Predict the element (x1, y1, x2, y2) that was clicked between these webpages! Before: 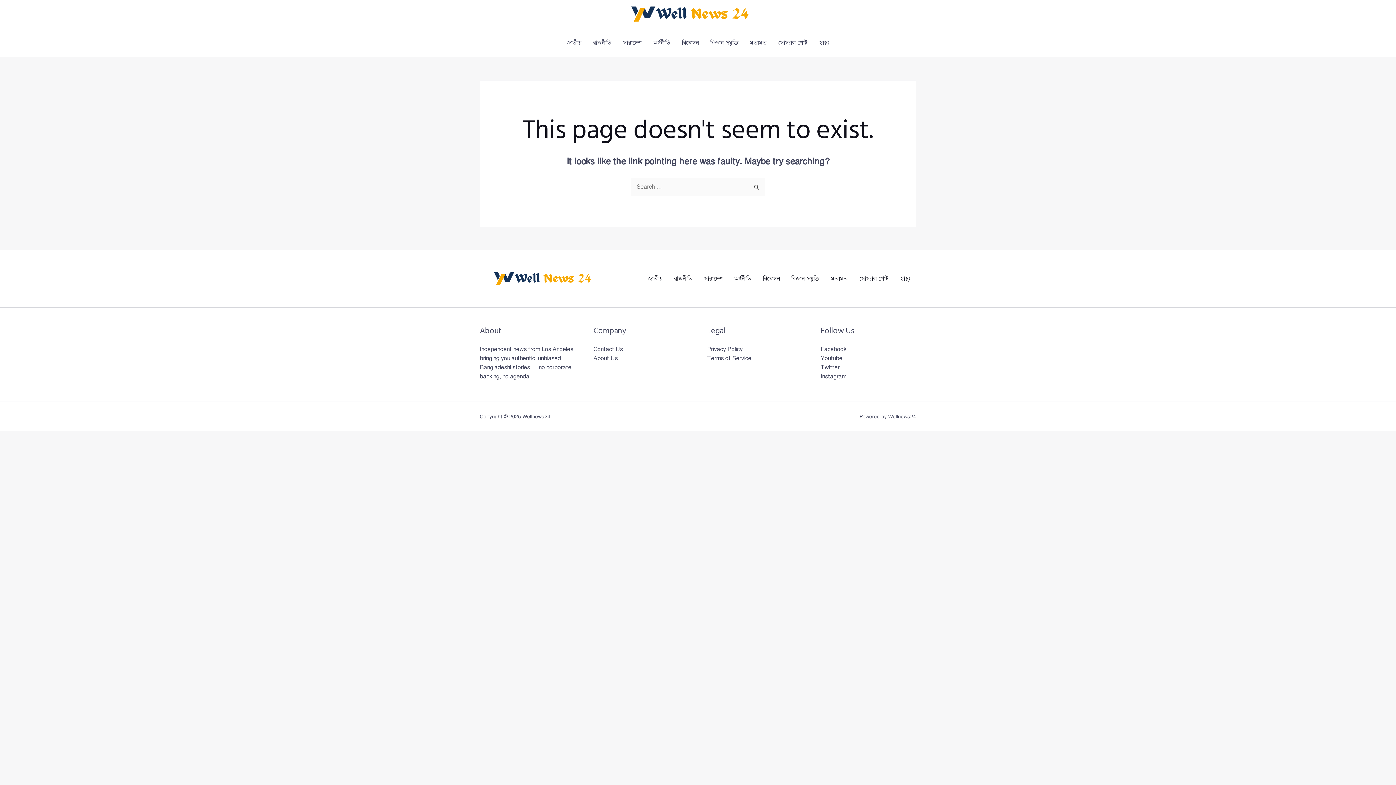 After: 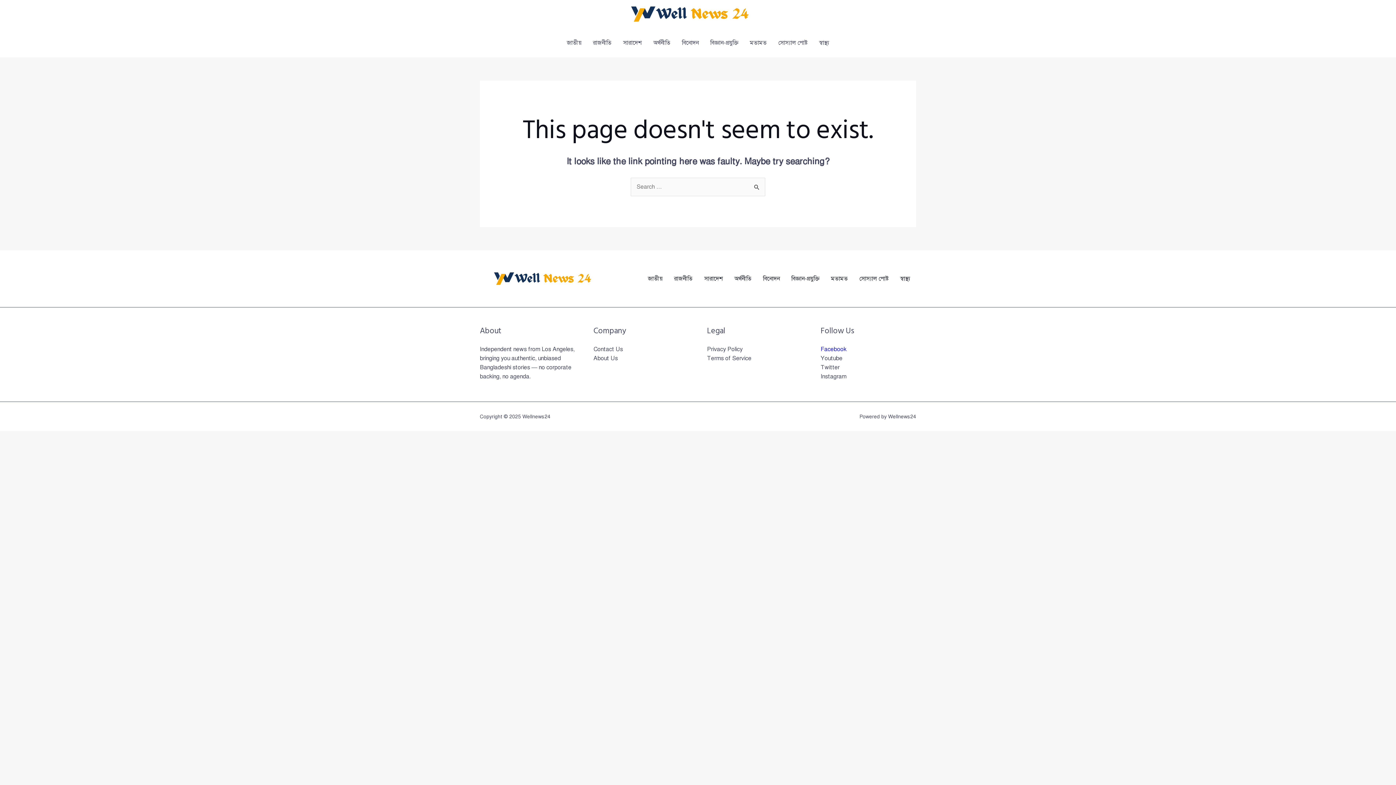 Action: label: Facebook bbox: (820, 345, 846, 353)